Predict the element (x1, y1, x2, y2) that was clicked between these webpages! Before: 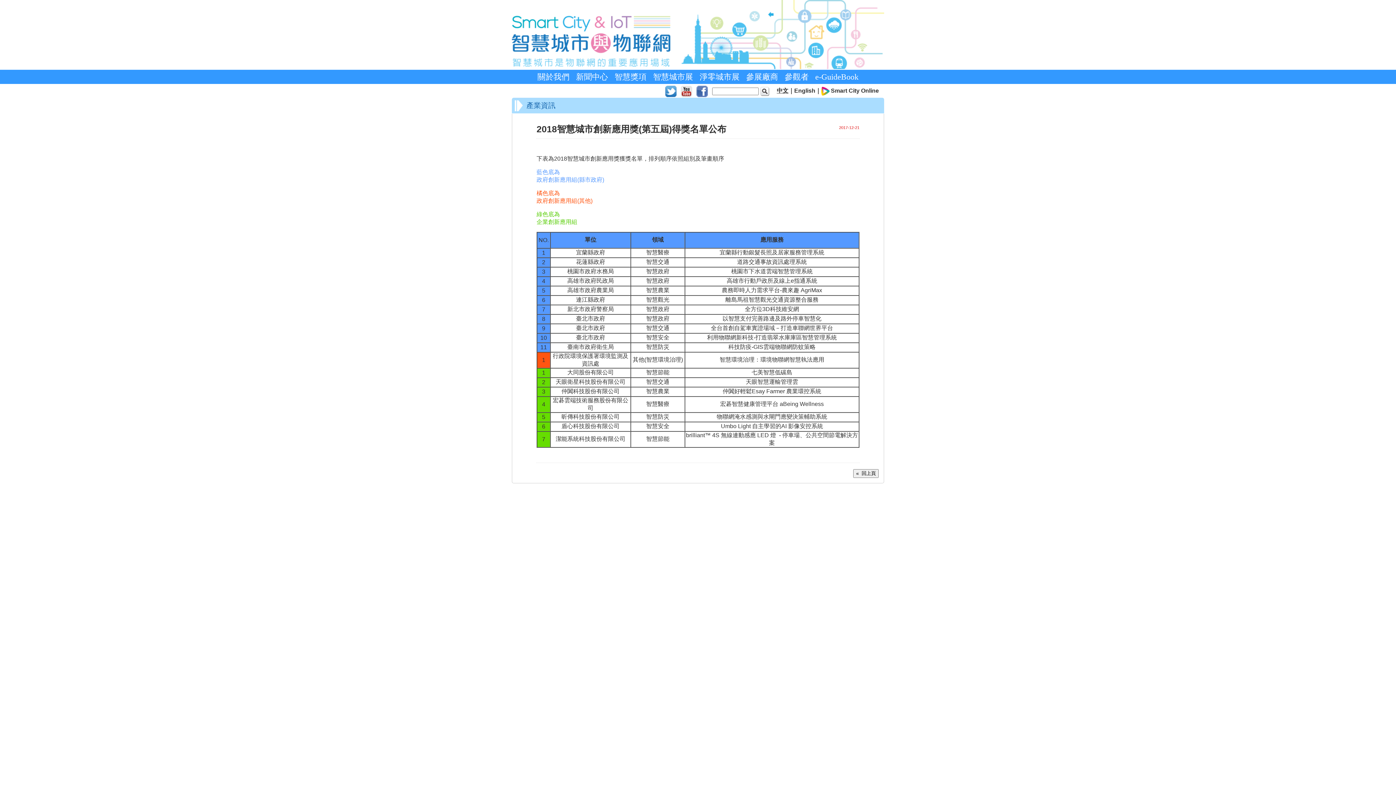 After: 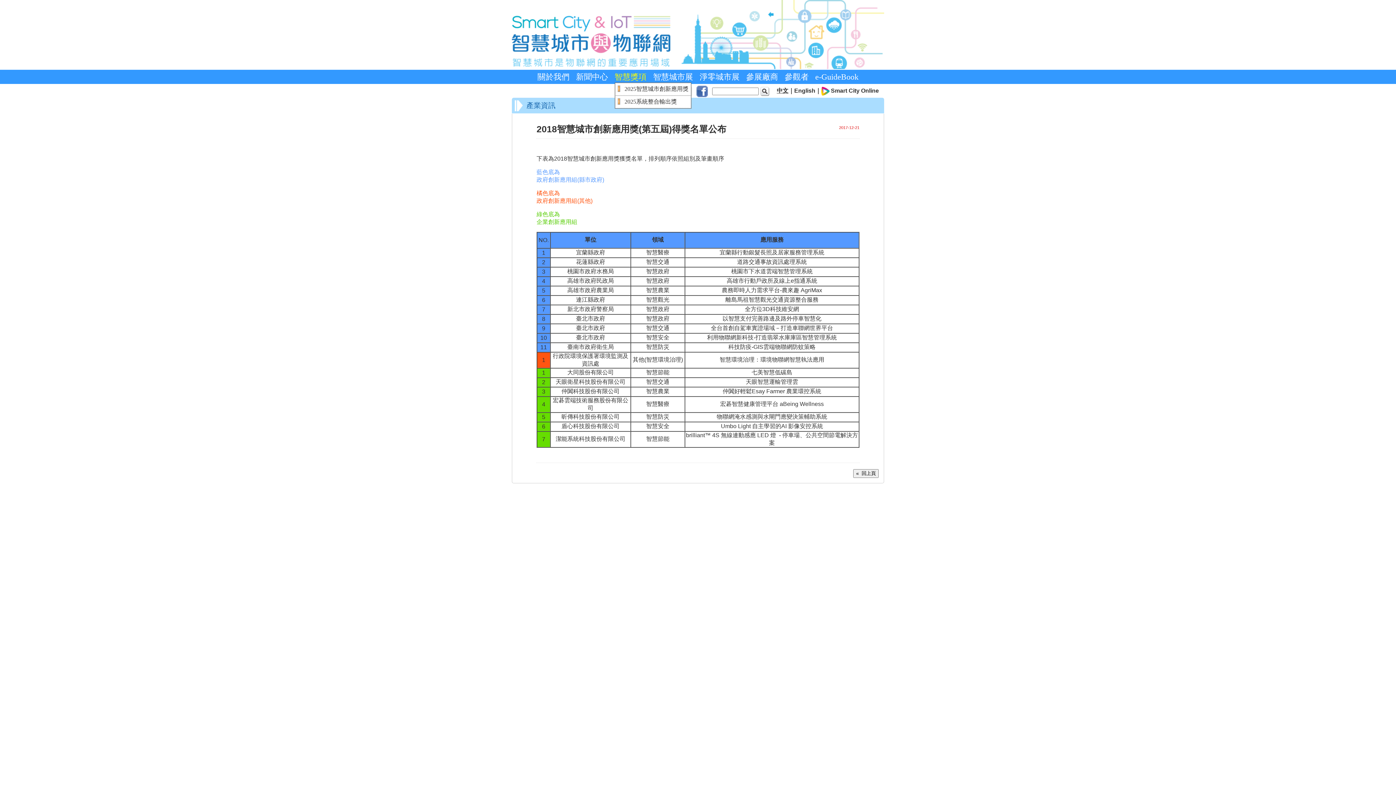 Action: label: 智慧獎項 bbox: (614, 71, 646, 82)